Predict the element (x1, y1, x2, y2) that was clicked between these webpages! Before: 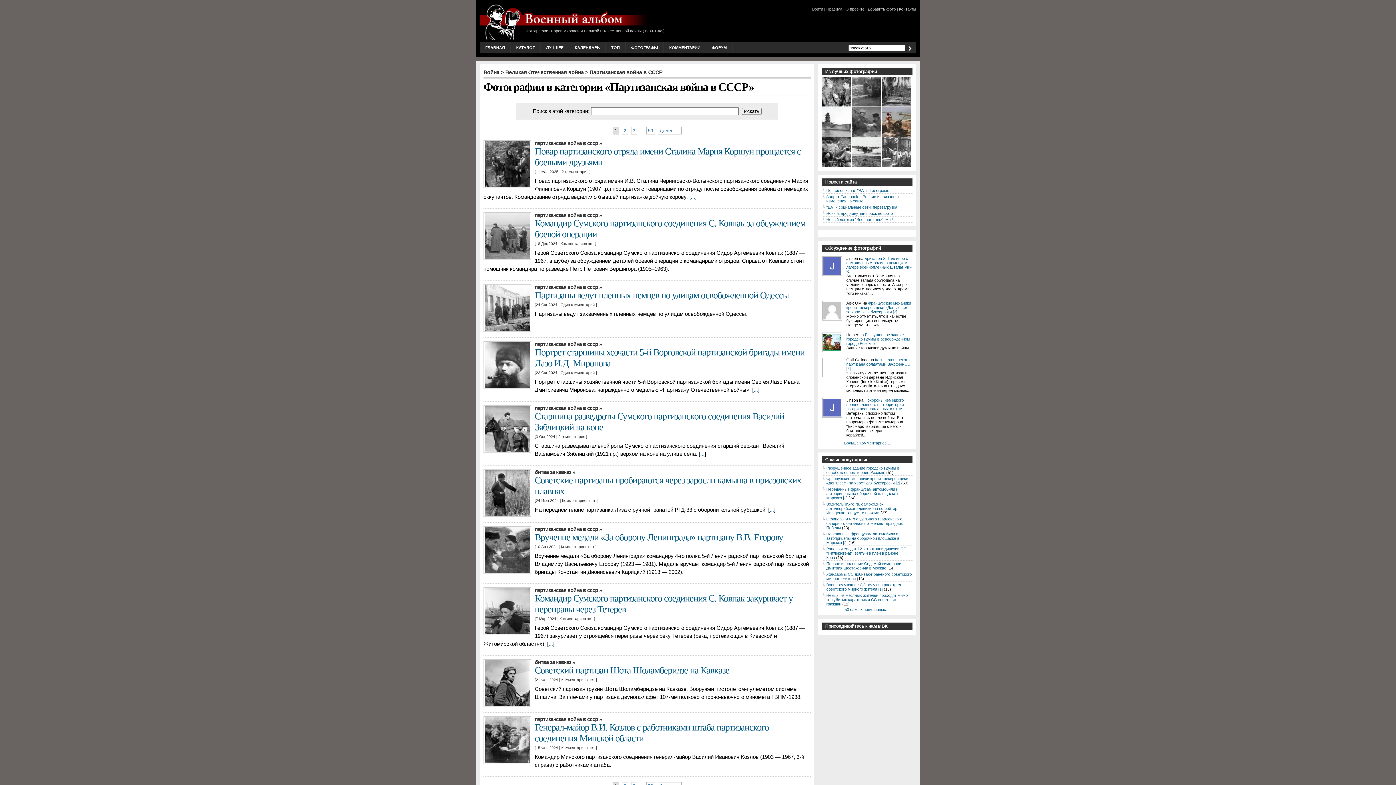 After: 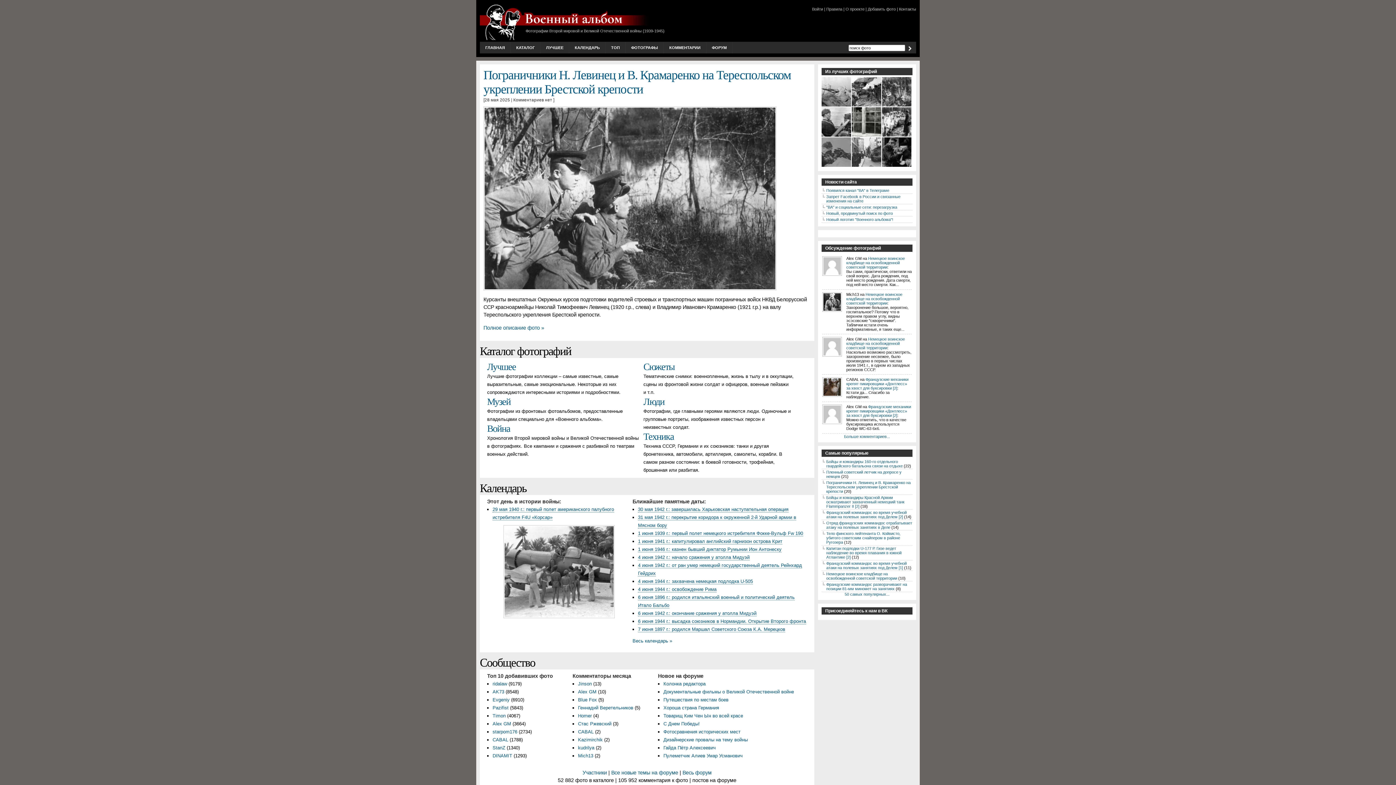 Action: label: ГЛАВНАЯ bbox: (480, 41, 510, 53)